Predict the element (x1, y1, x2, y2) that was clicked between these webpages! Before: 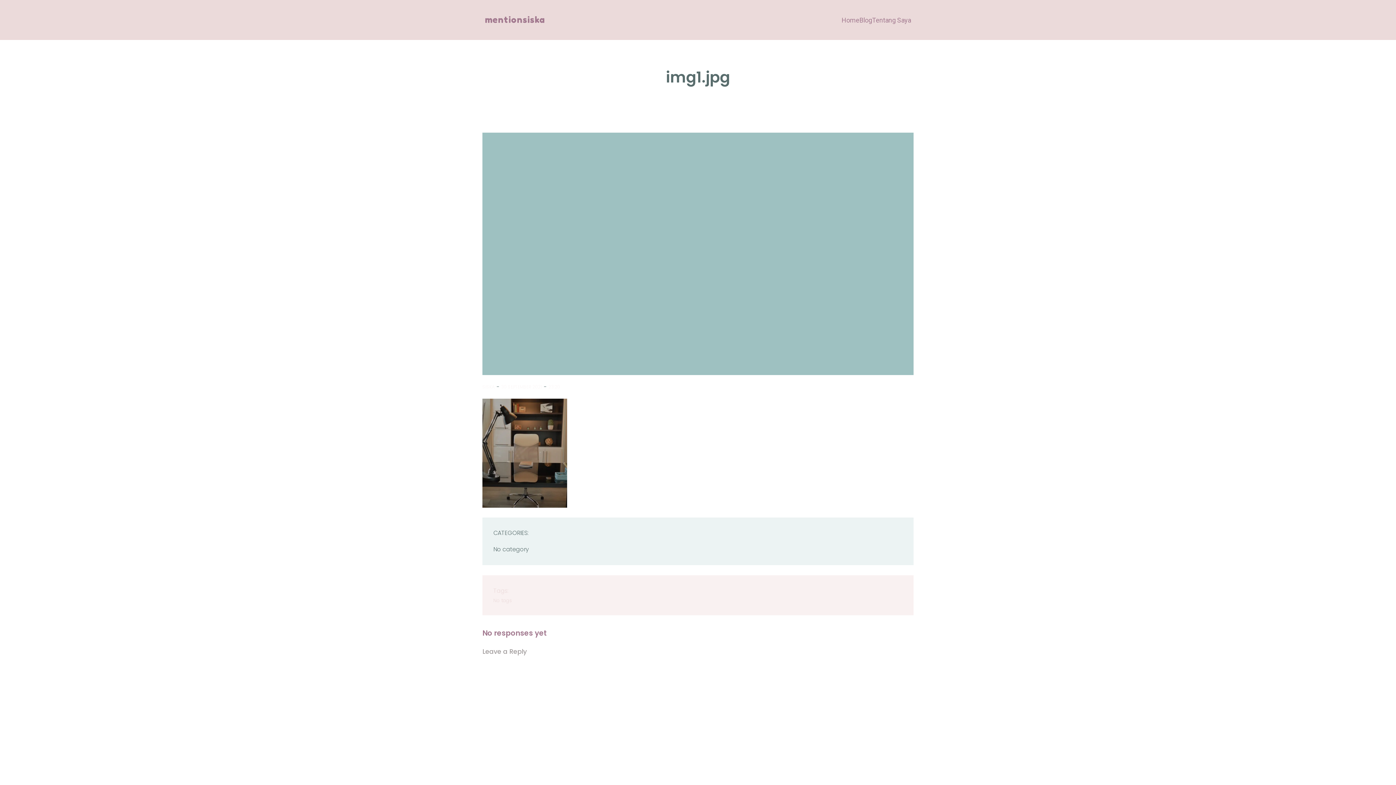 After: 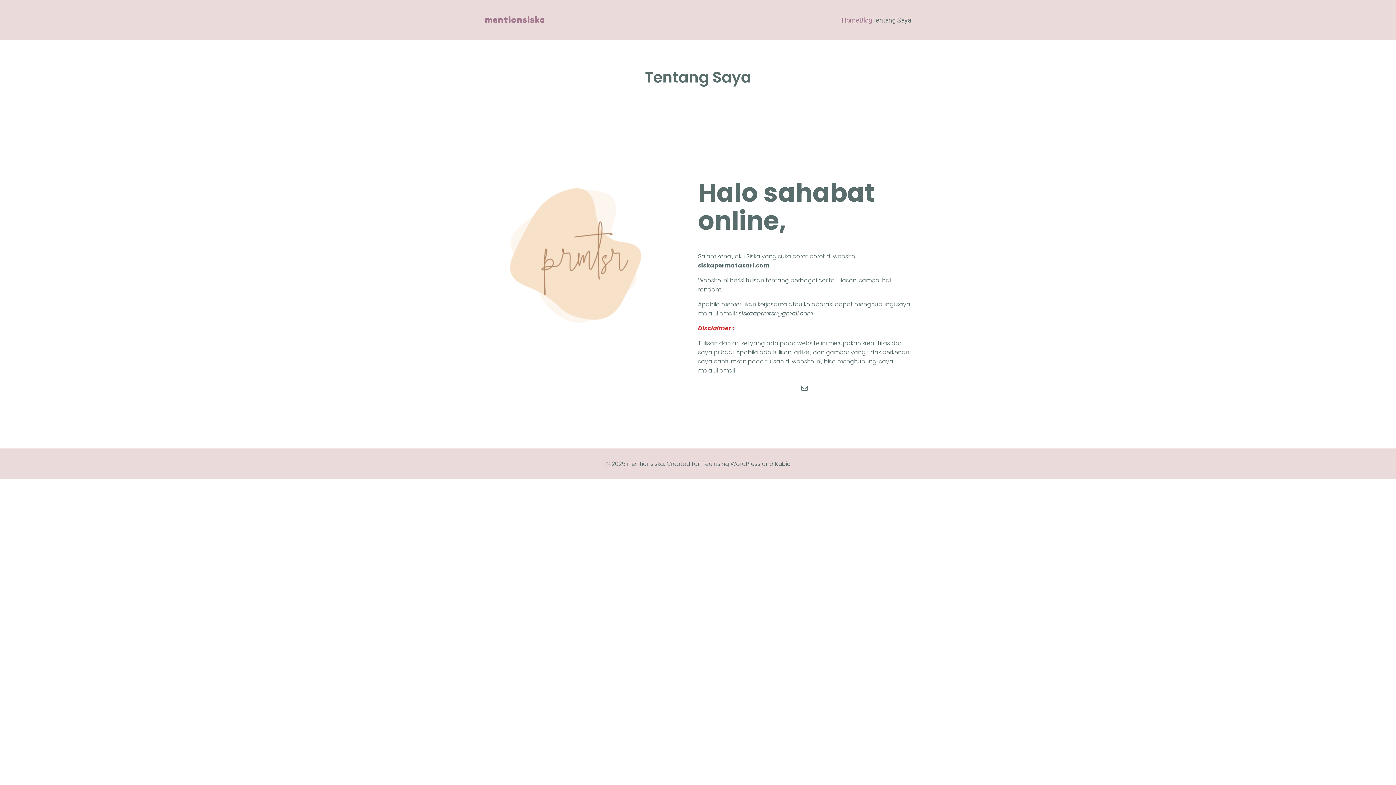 Action: label: Tentang Saya bbox: (872, 11, 911, 28)